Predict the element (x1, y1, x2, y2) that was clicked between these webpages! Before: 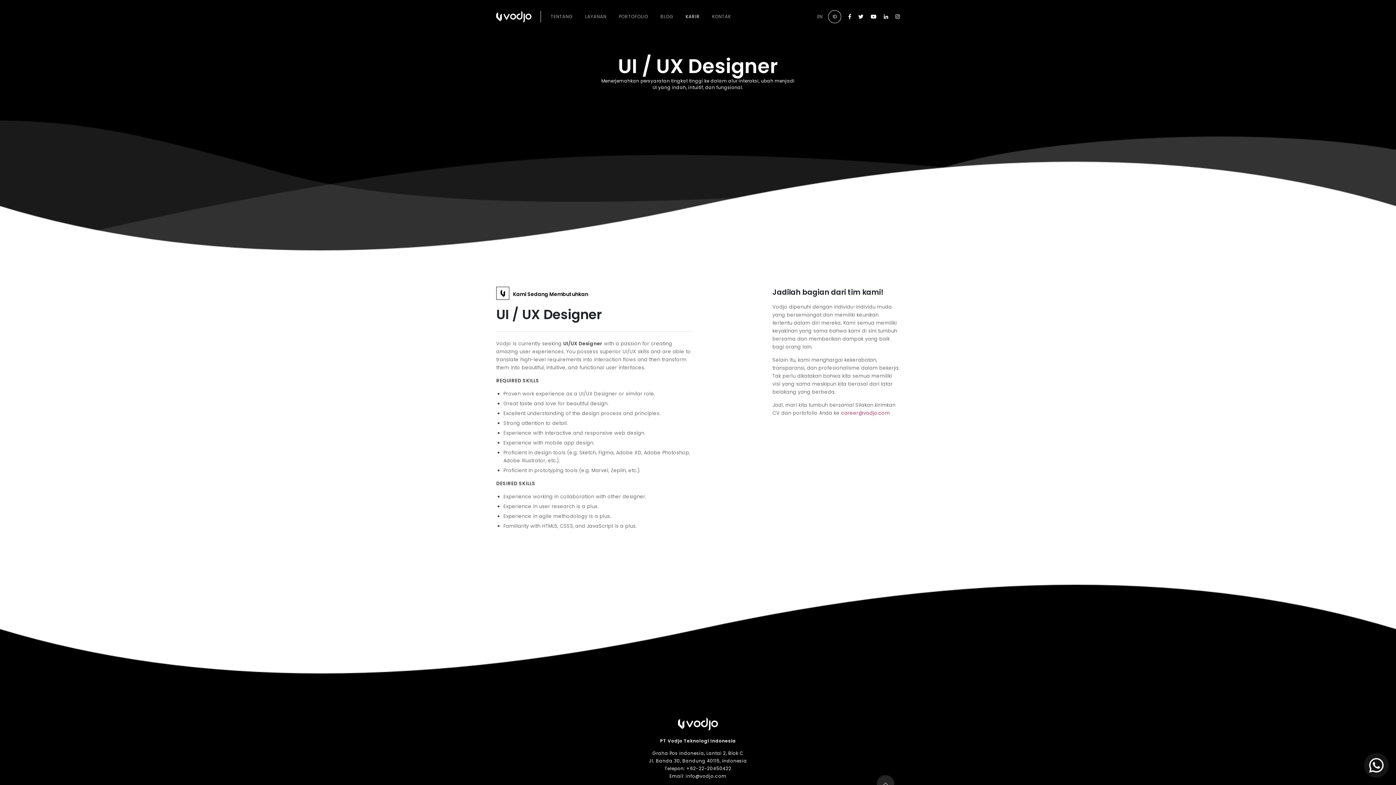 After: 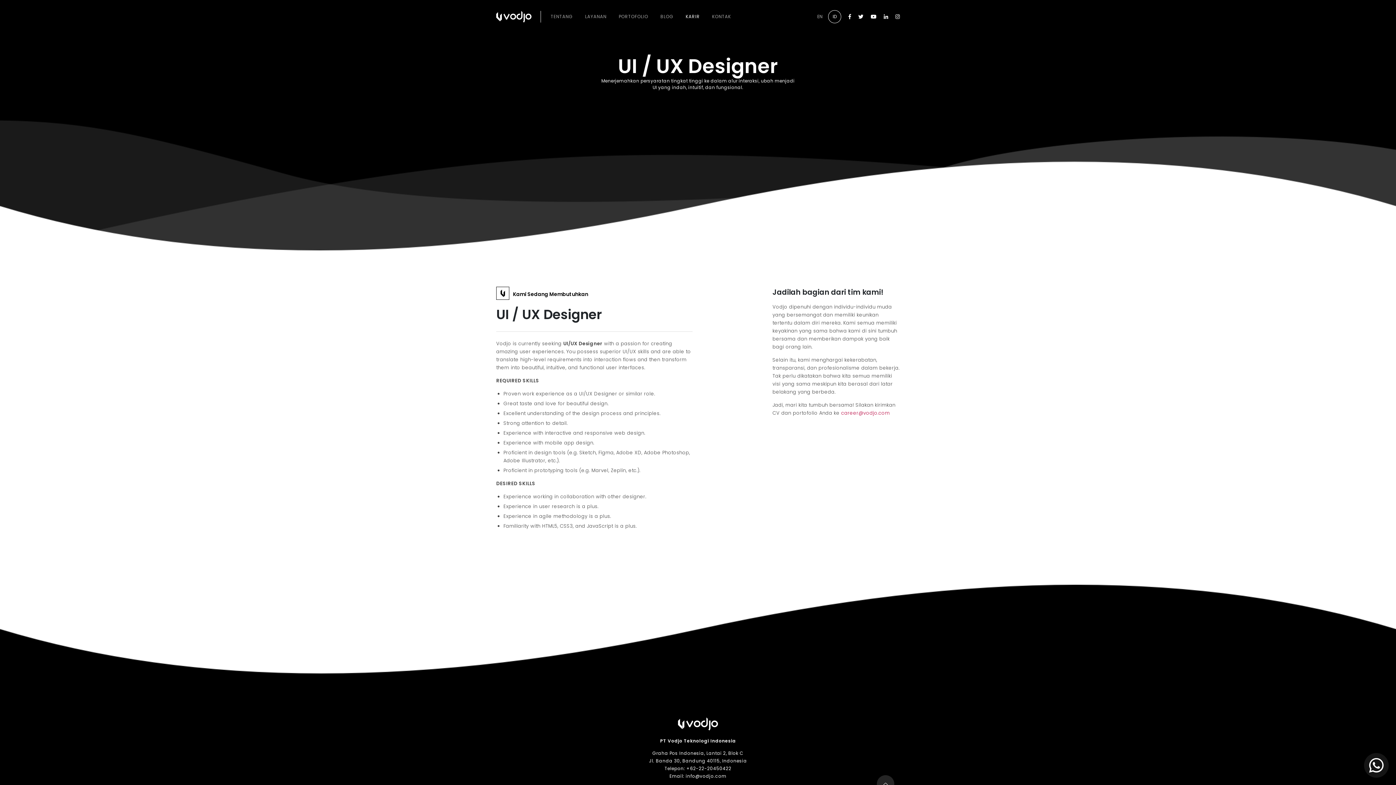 Action: label: ID bbox: (828, 10, 841, 23)